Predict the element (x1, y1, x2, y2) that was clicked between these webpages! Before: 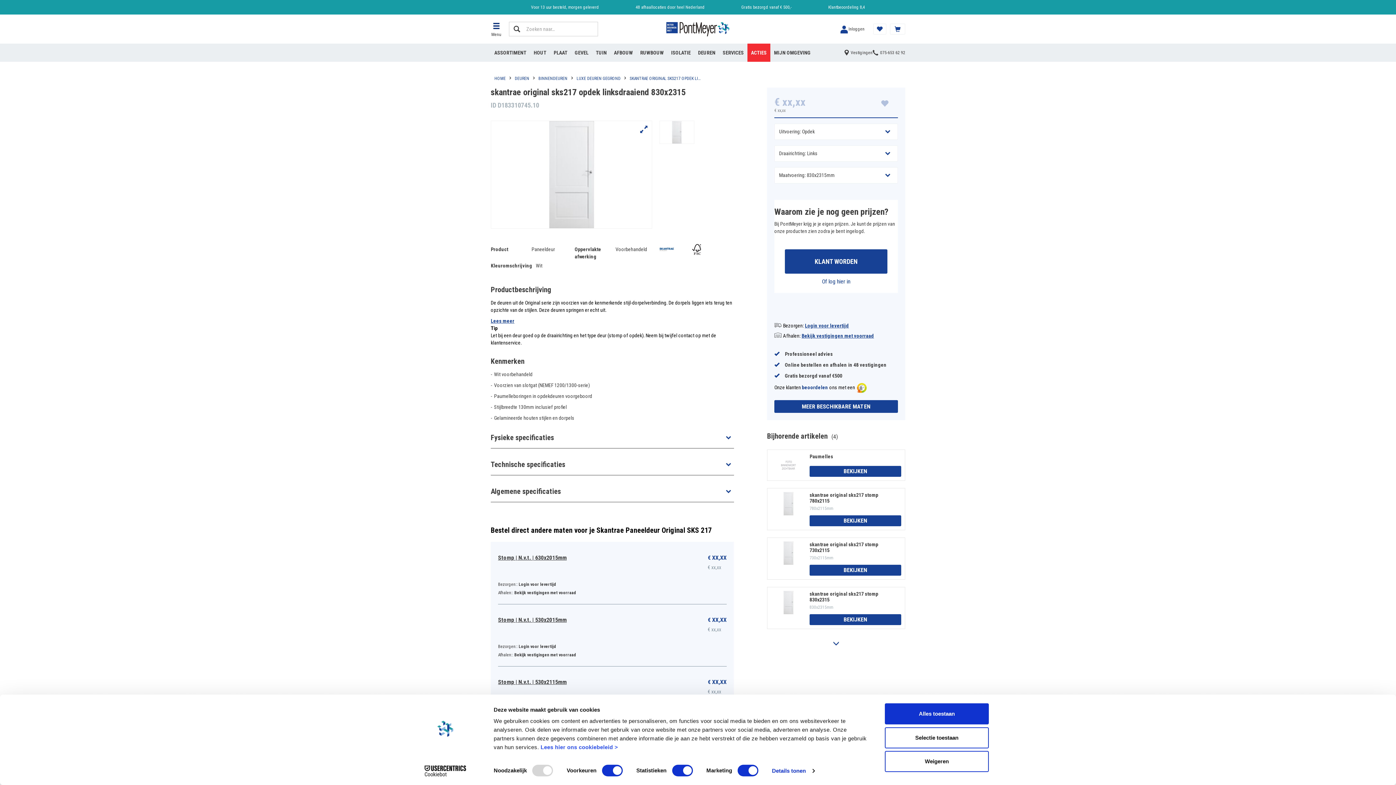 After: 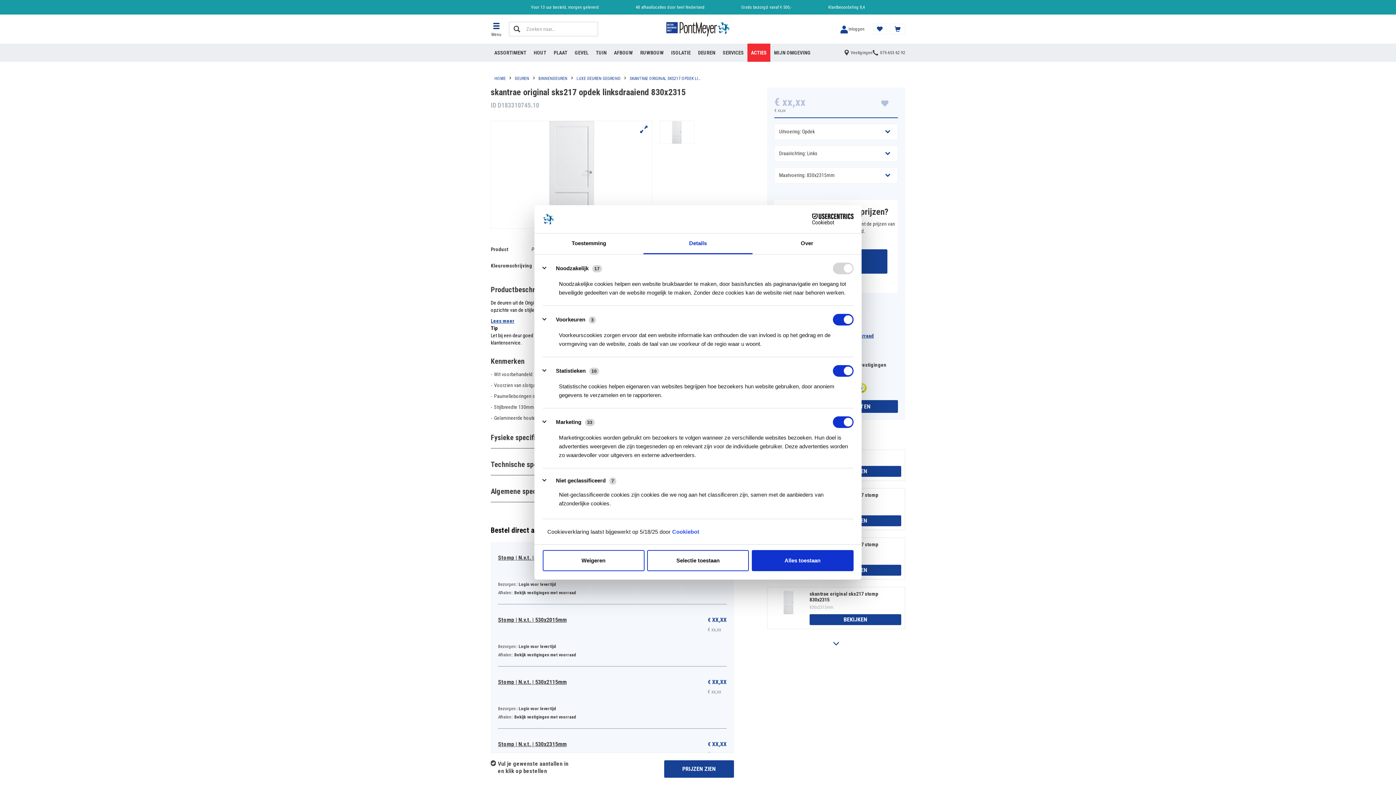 Action: label: Details tonen bbox: (772, 765, 814, 776)